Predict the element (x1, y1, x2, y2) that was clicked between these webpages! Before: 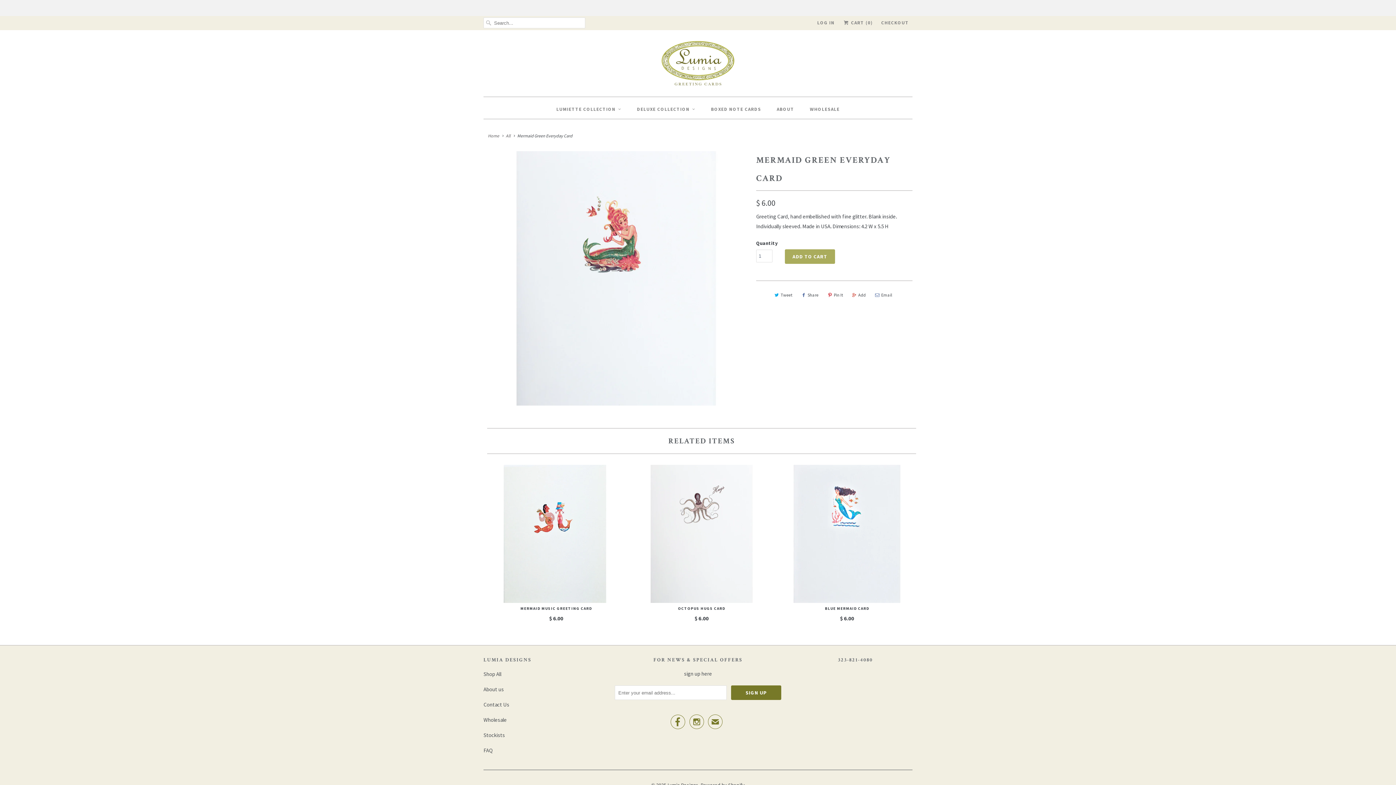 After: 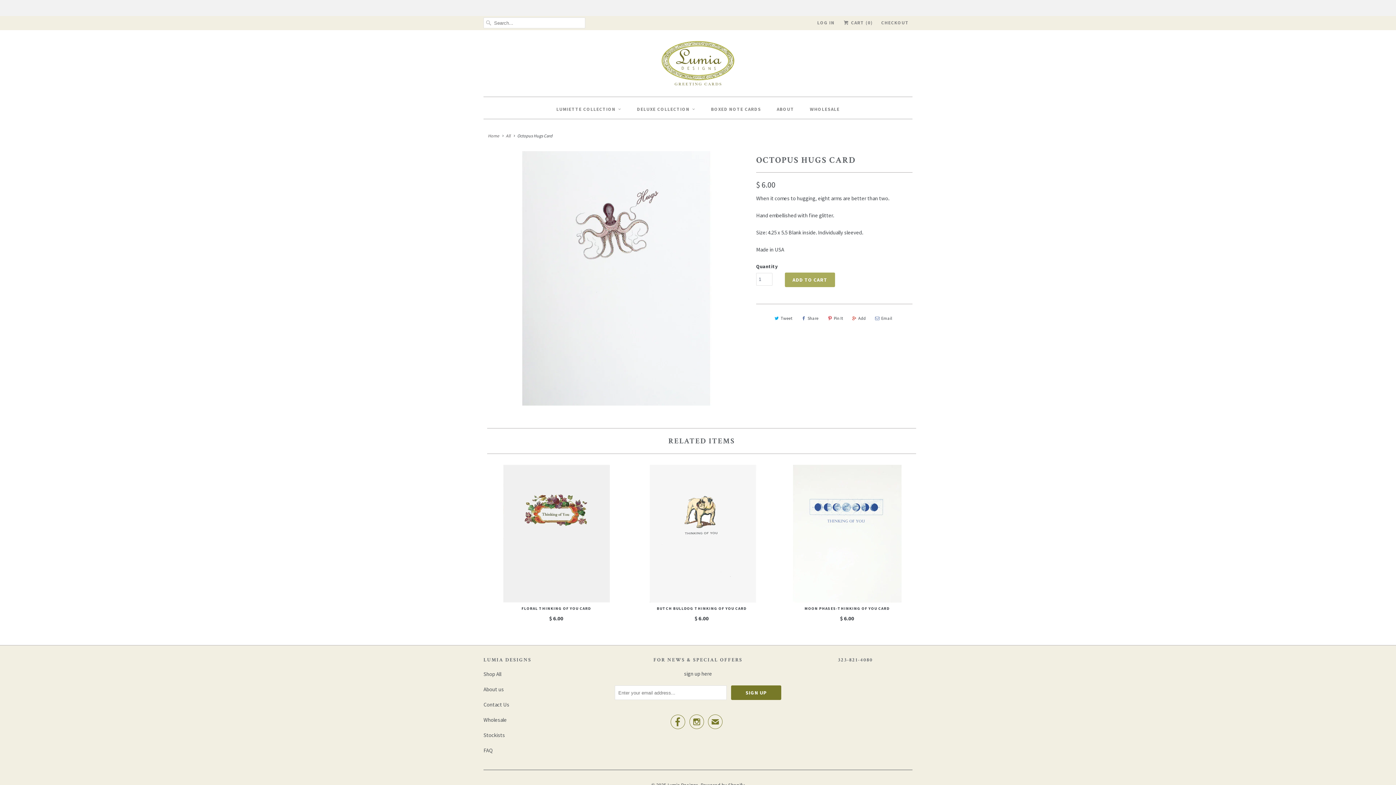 Action: label: OCTOPUS HUGS CARD
$ 6.00 bbox: (632, 465, 770, 626)